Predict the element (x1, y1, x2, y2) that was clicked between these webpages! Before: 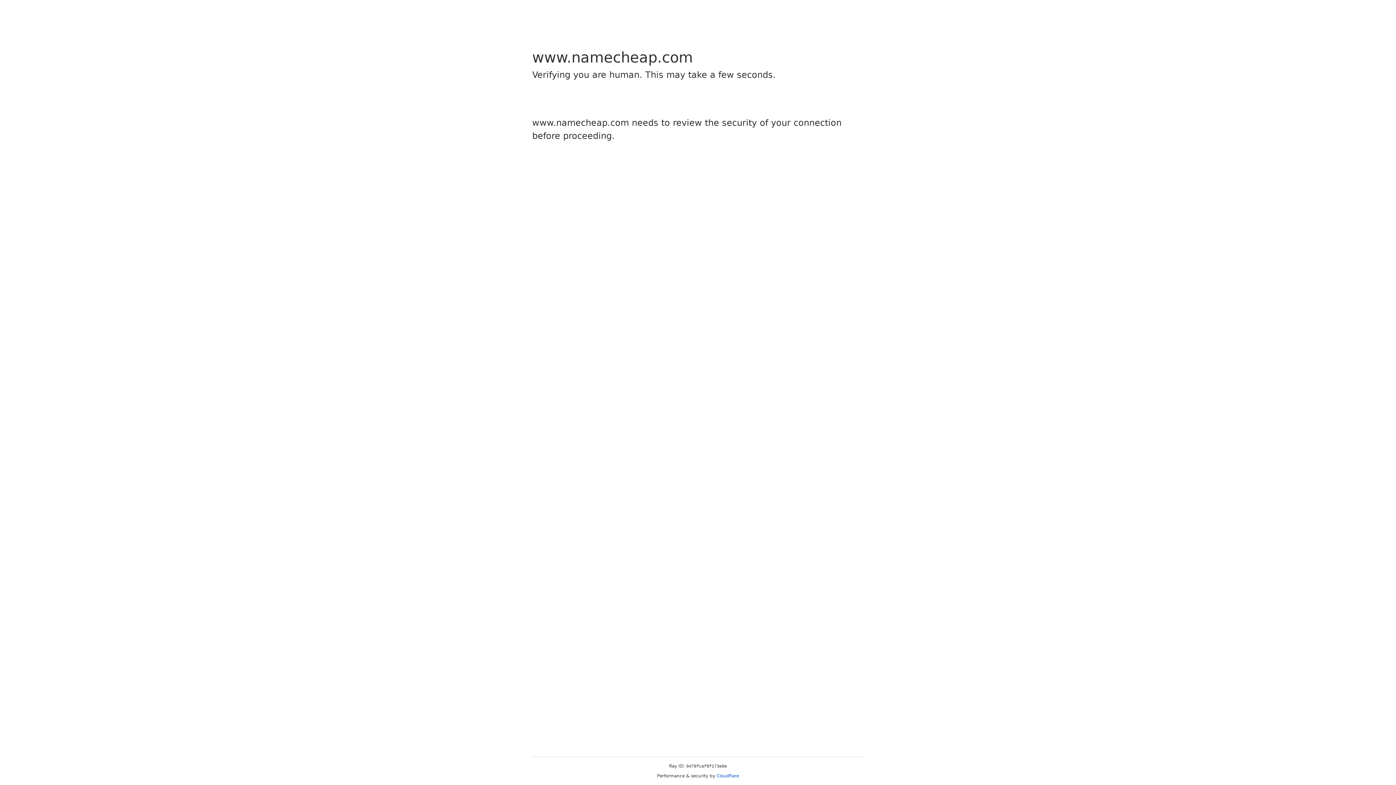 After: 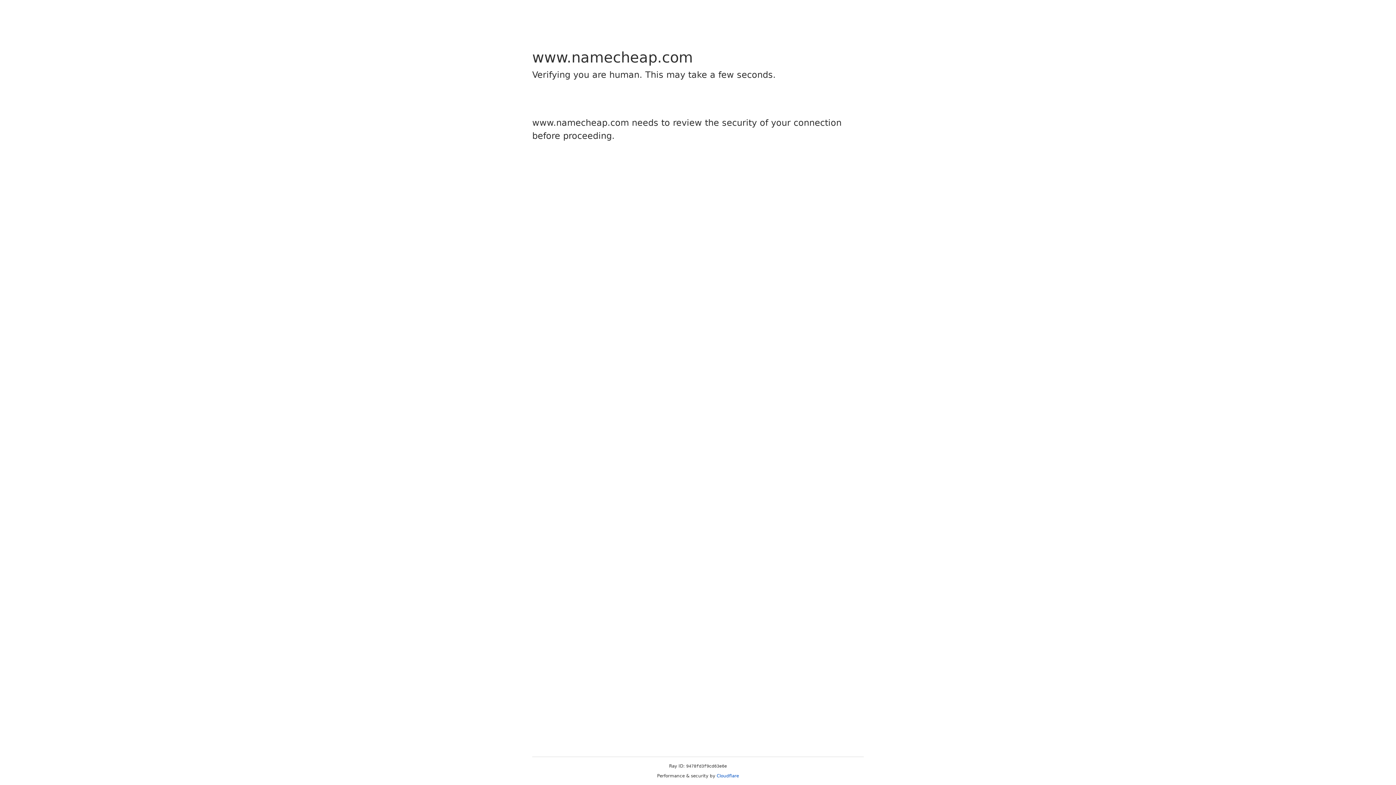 Action: label: Cloudflare bbox: (716, 773, 739, 778)